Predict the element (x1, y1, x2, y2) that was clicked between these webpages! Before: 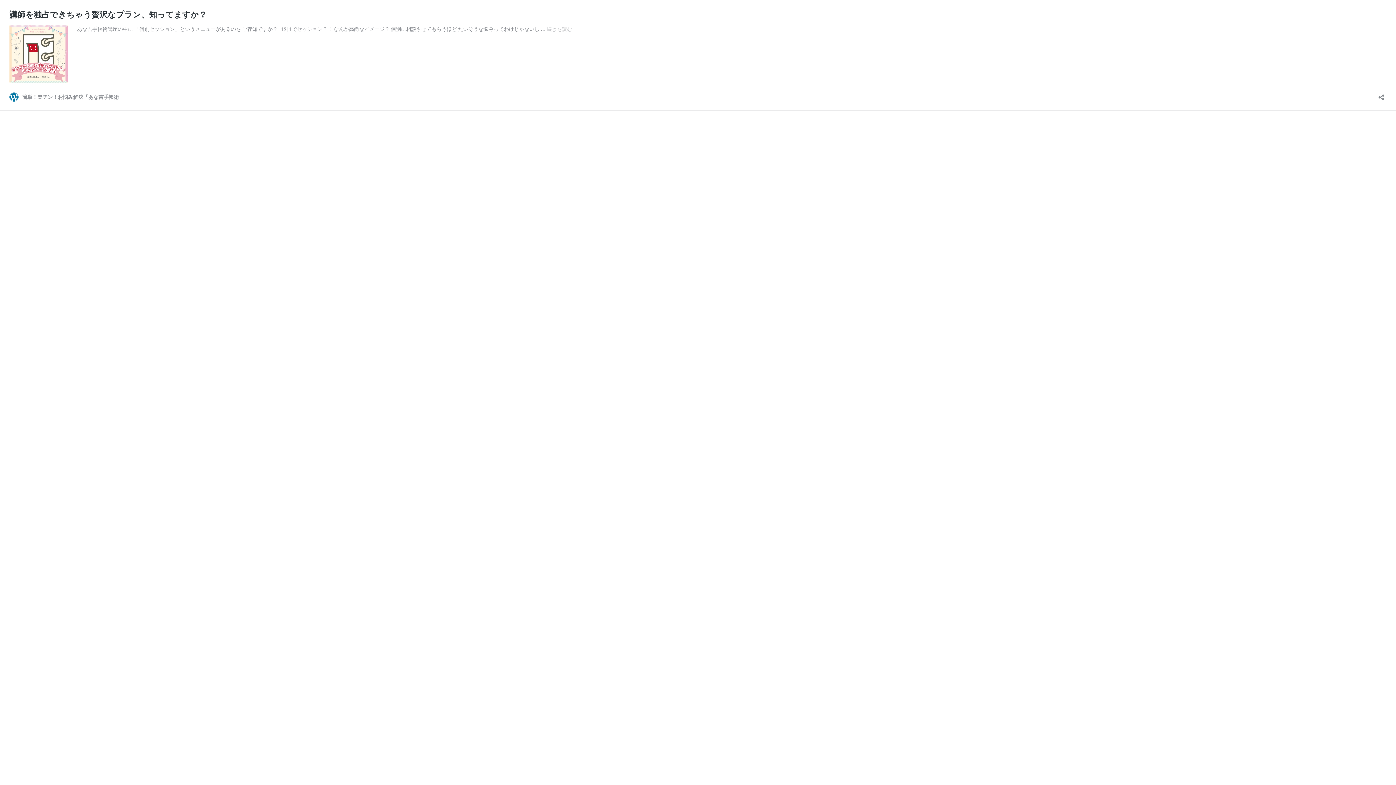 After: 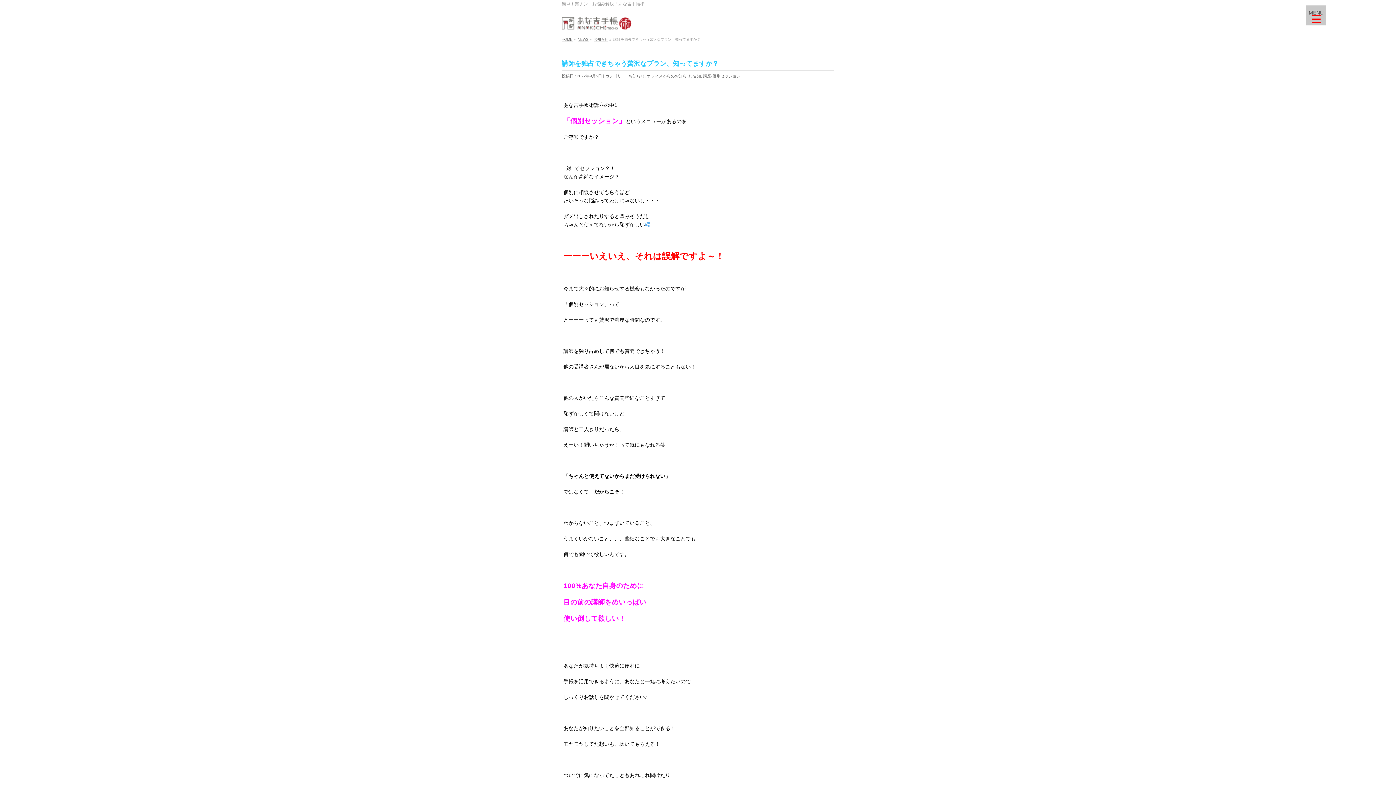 Action: label: 続きを読む
講師を独占できちゃう贅沢なプラン、知ってますか？ bbox: (546, 25, 572, 32)